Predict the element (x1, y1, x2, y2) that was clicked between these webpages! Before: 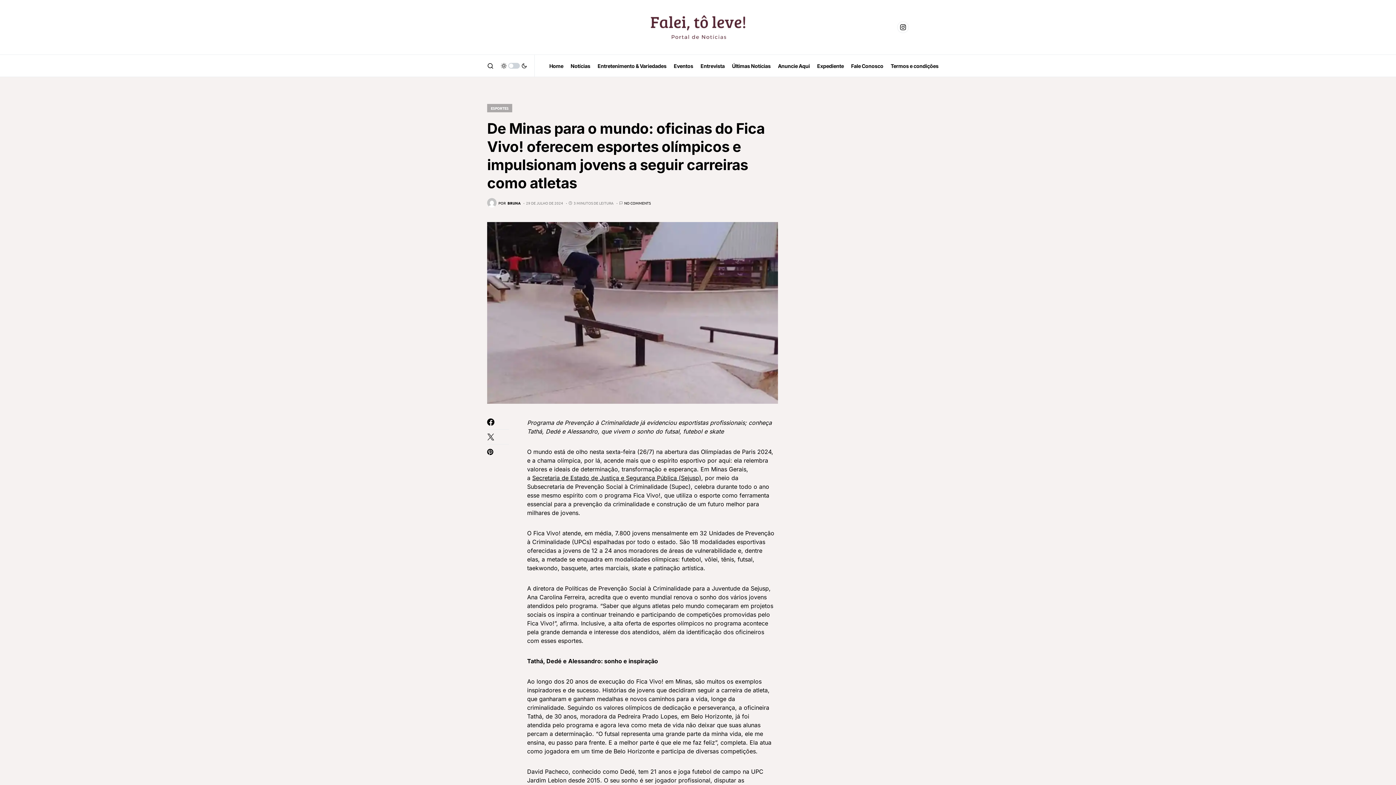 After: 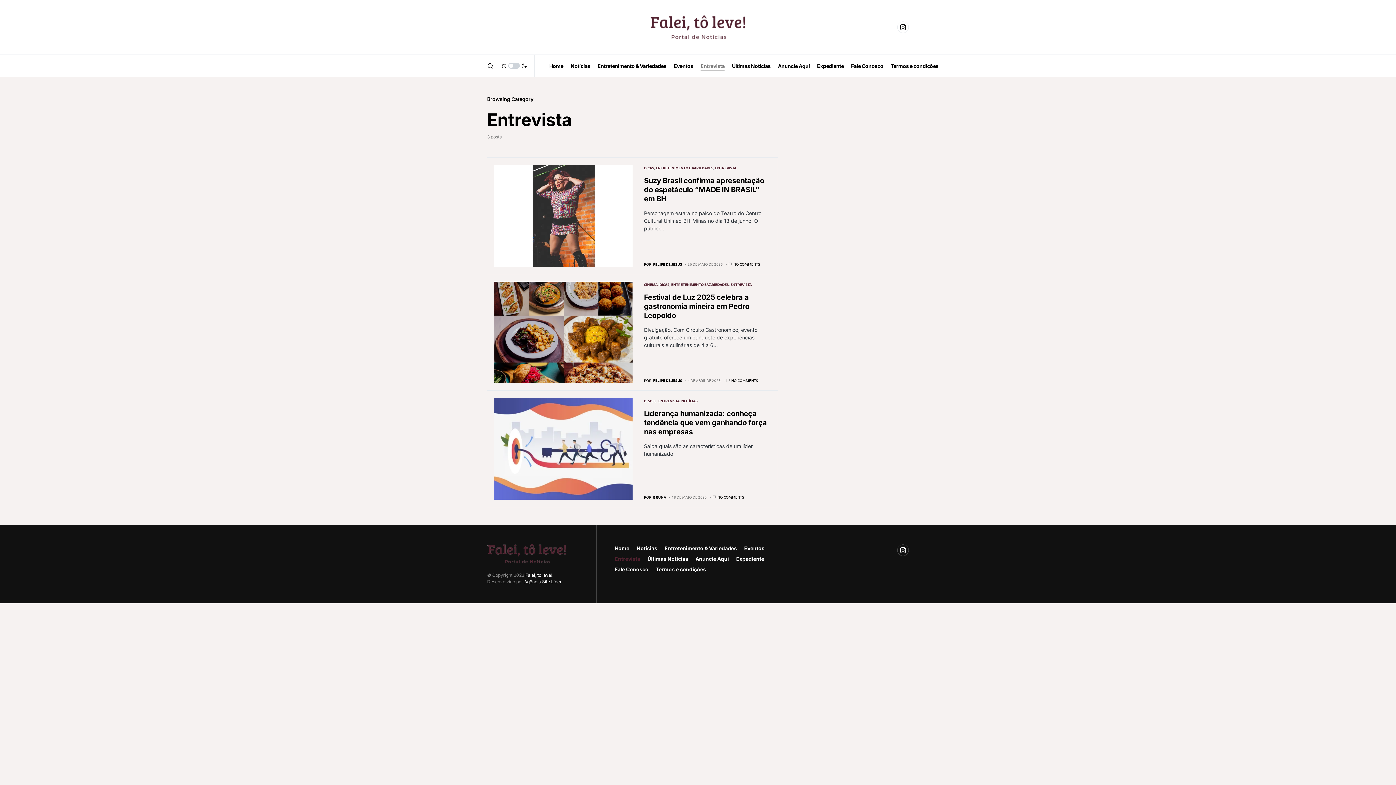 Action: bbox: (700, 54, 724, 76) label: Entrevista